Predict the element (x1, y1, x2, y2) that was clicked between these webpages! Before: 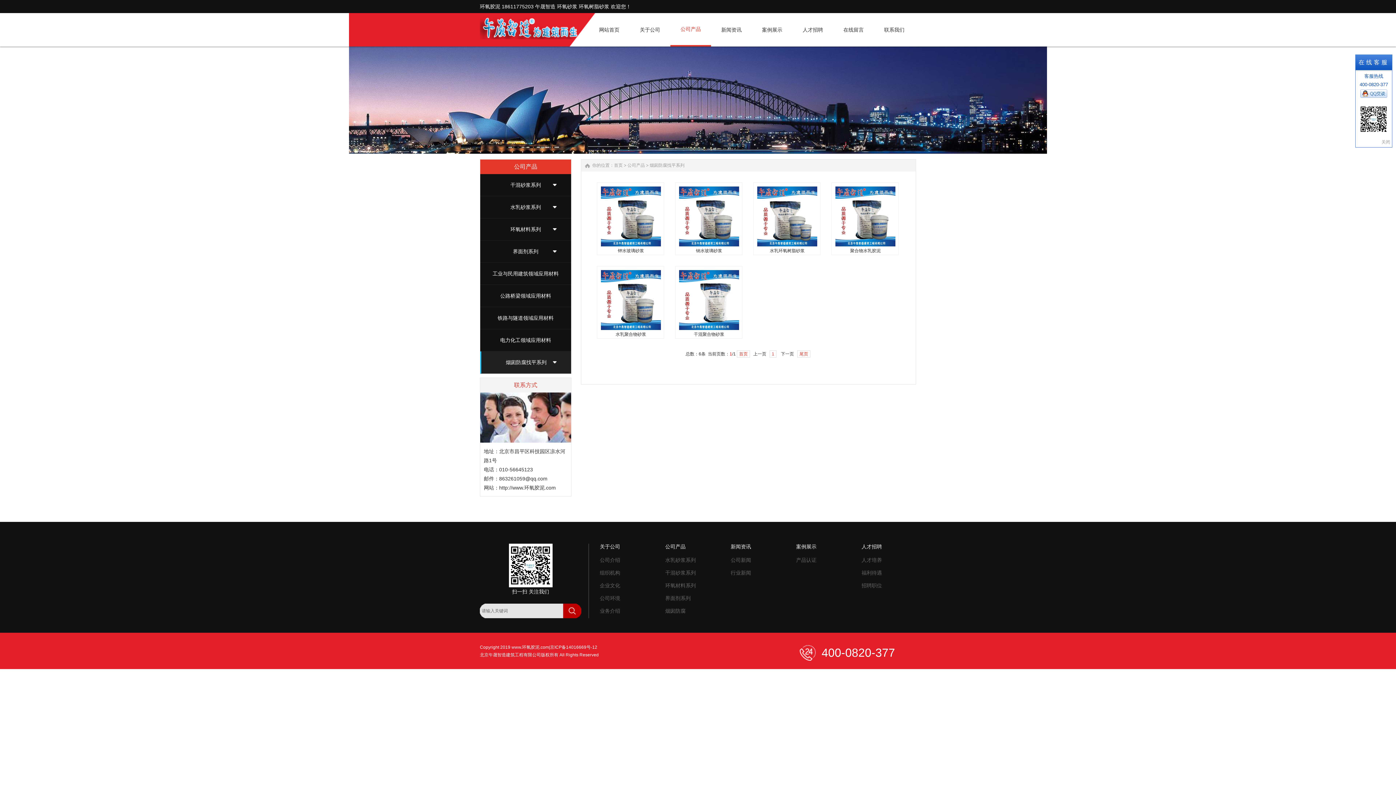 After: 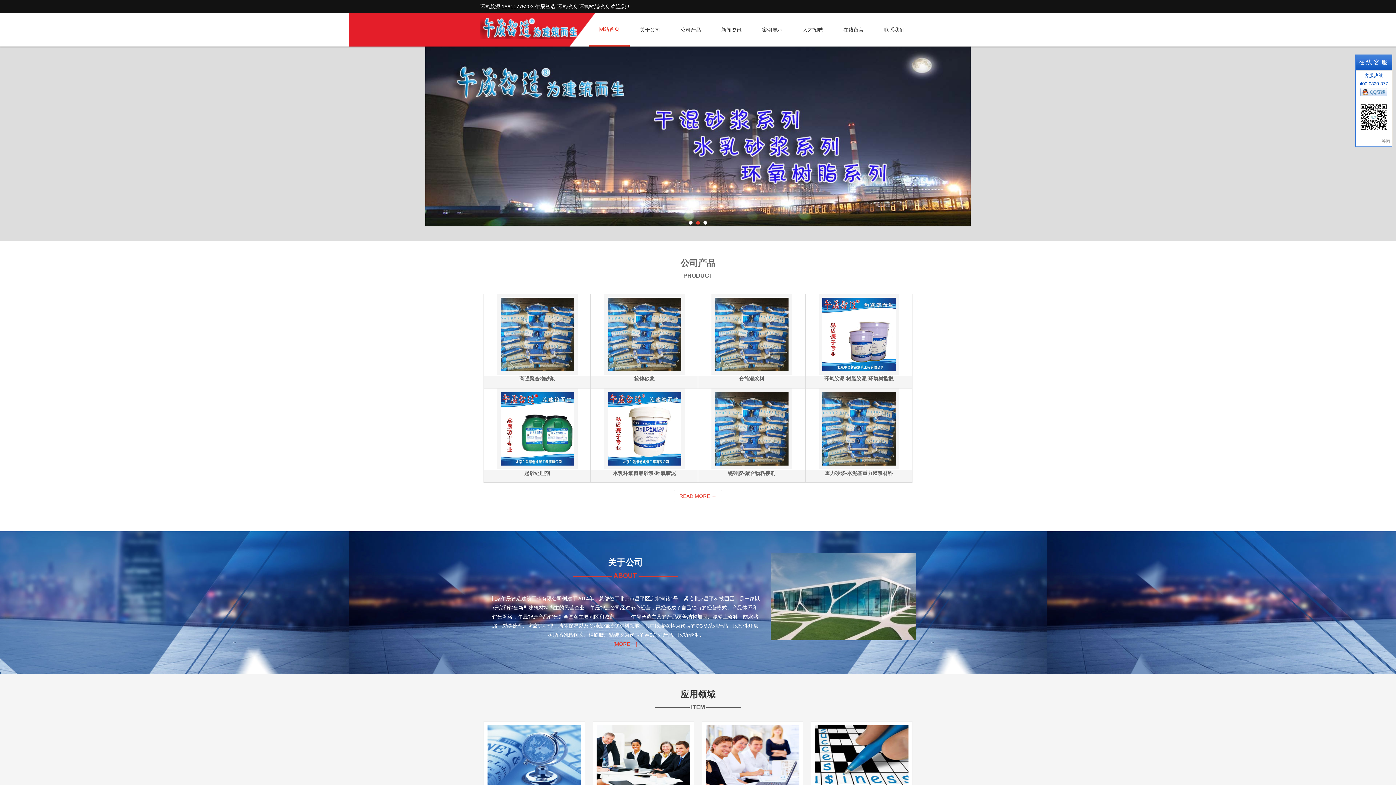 Action: bbox: (480, 35, 584, 40)